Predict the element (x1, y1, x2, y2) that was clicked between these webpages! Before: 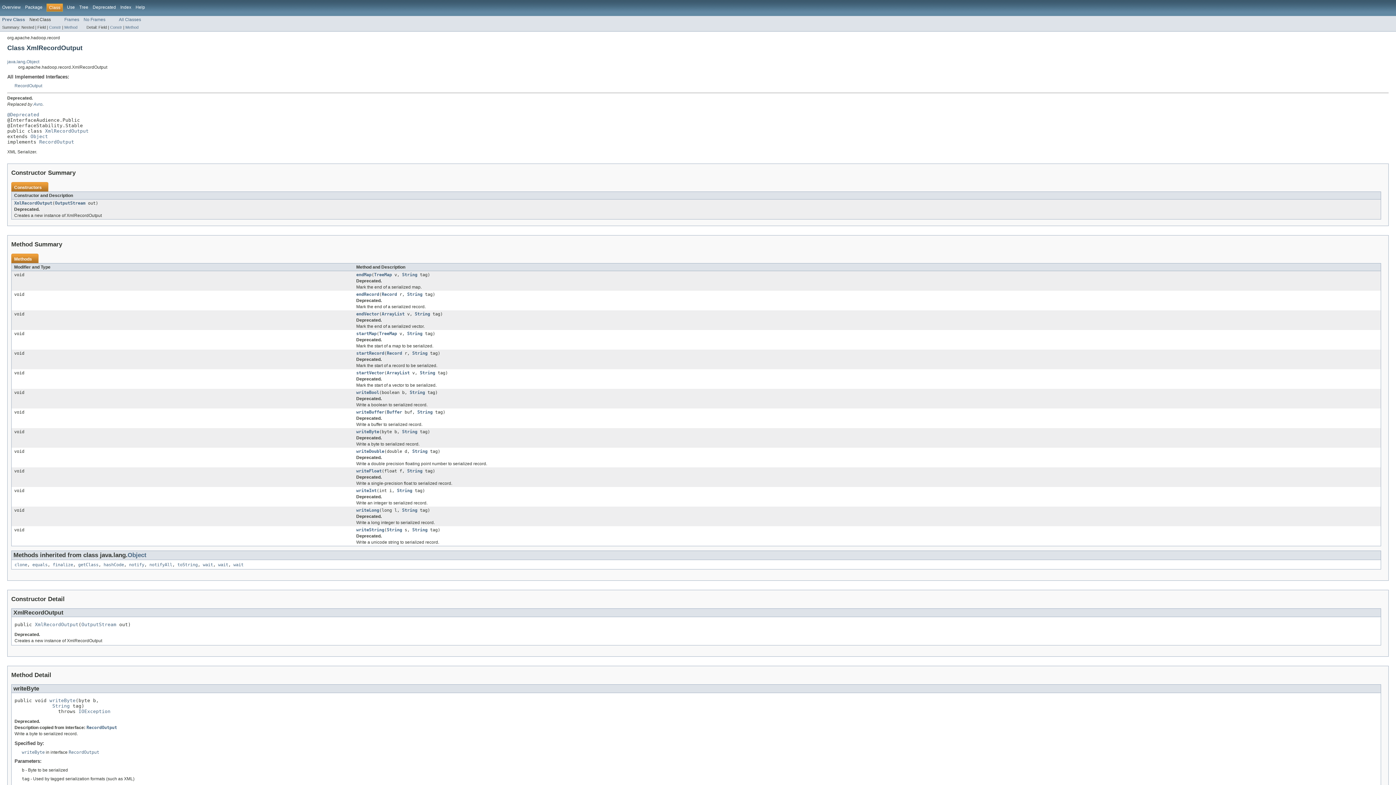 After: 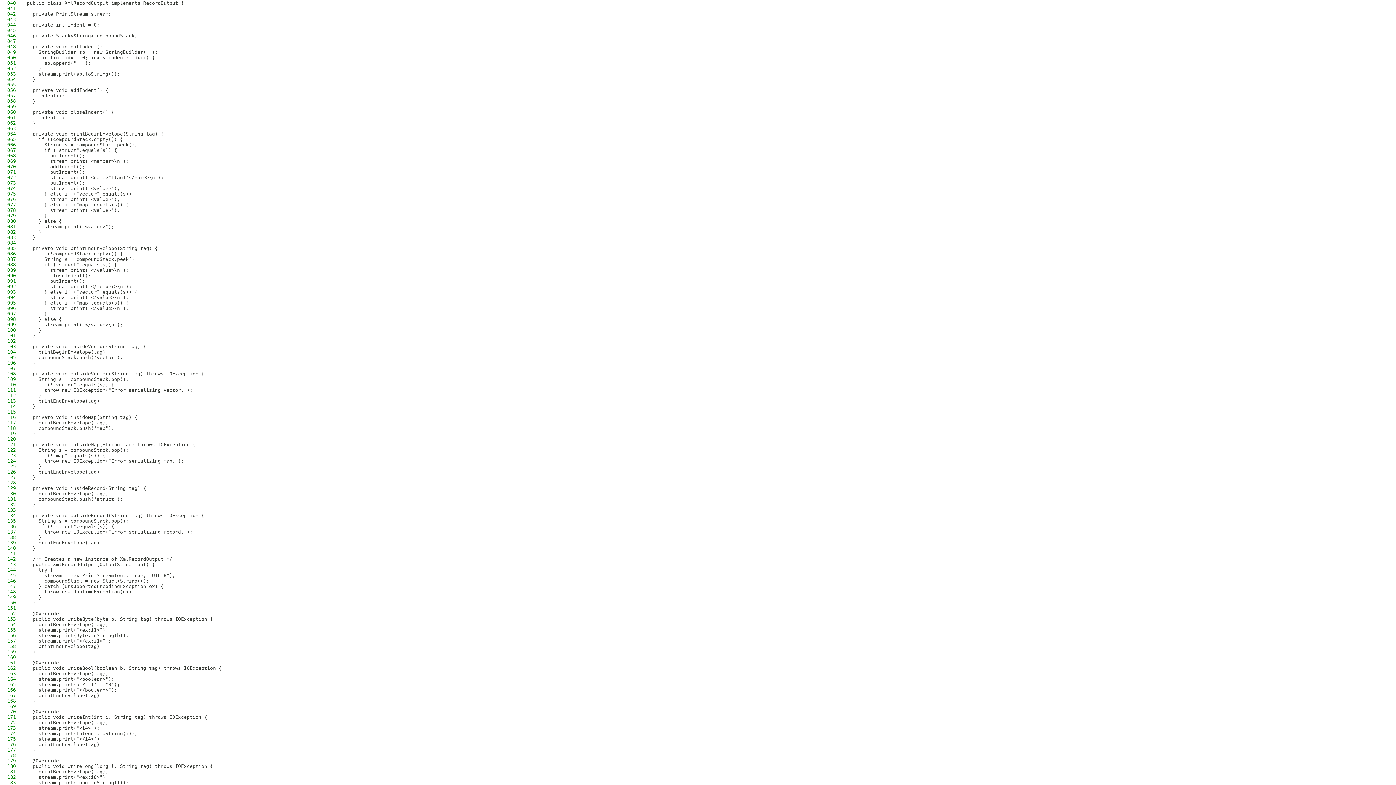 Action: label: XmlRecordOutput bbox: (45, 128, 88, 133)